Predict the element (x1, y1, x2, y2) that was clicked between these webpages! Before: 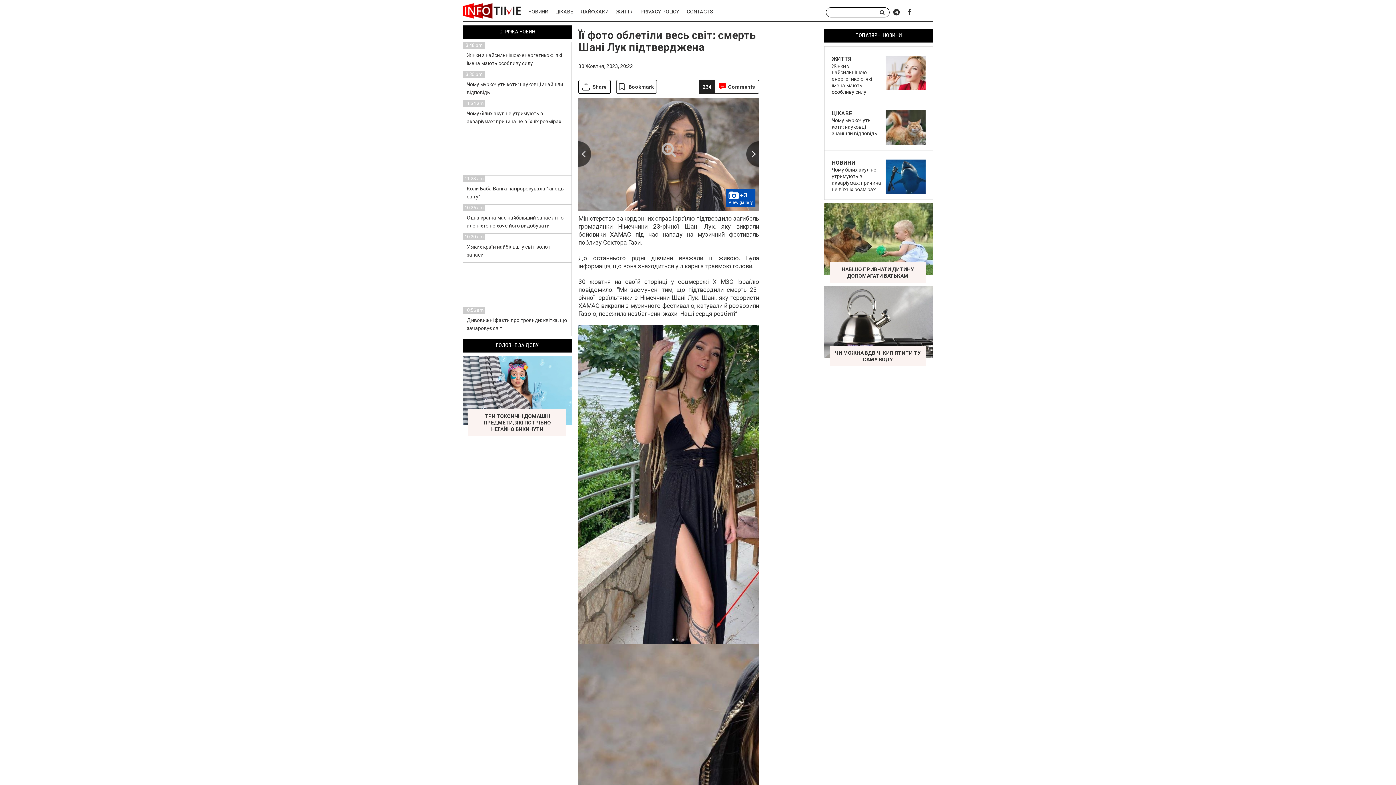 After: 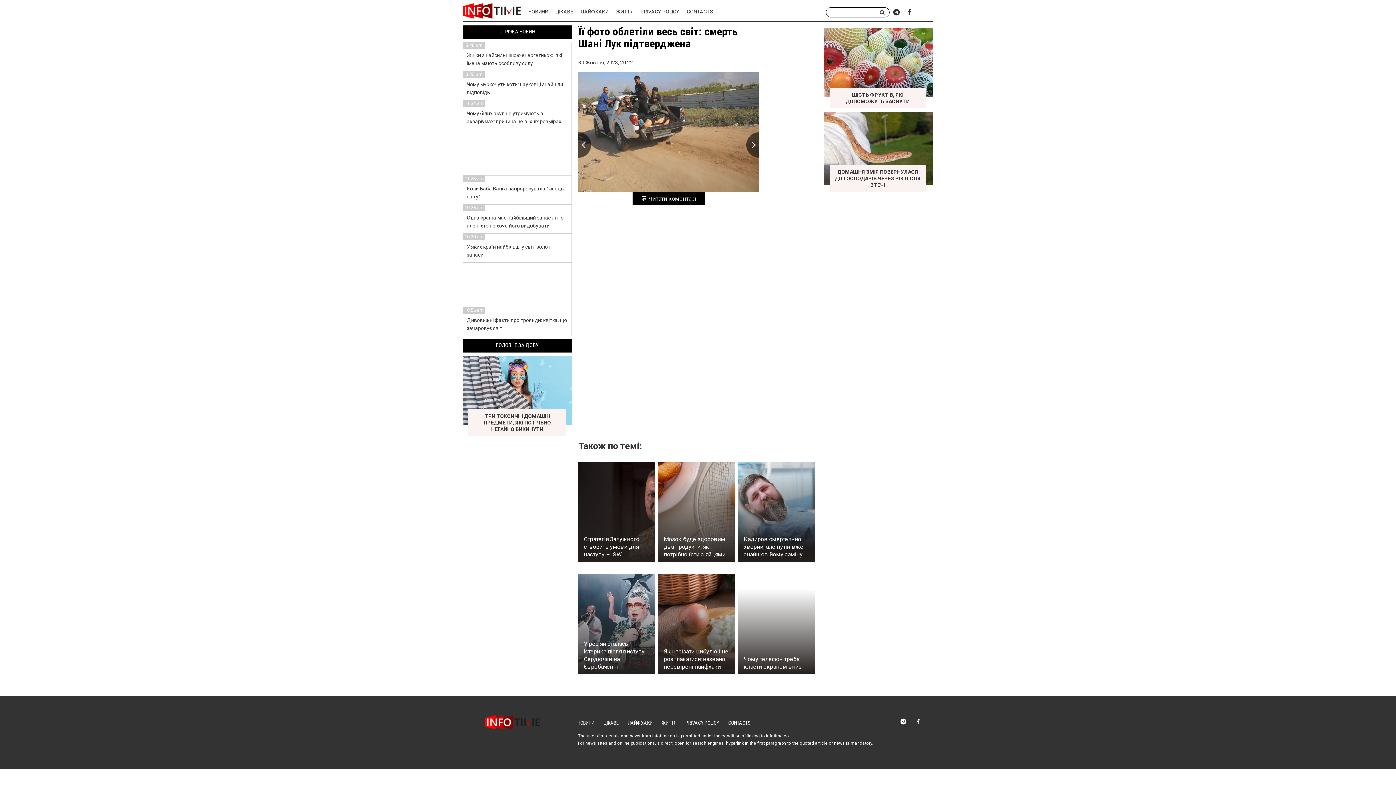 Action: bbox: (578, 28, 756, 53) label: Її фото облетіли весь світ: смерть Шані Лук підтверджена